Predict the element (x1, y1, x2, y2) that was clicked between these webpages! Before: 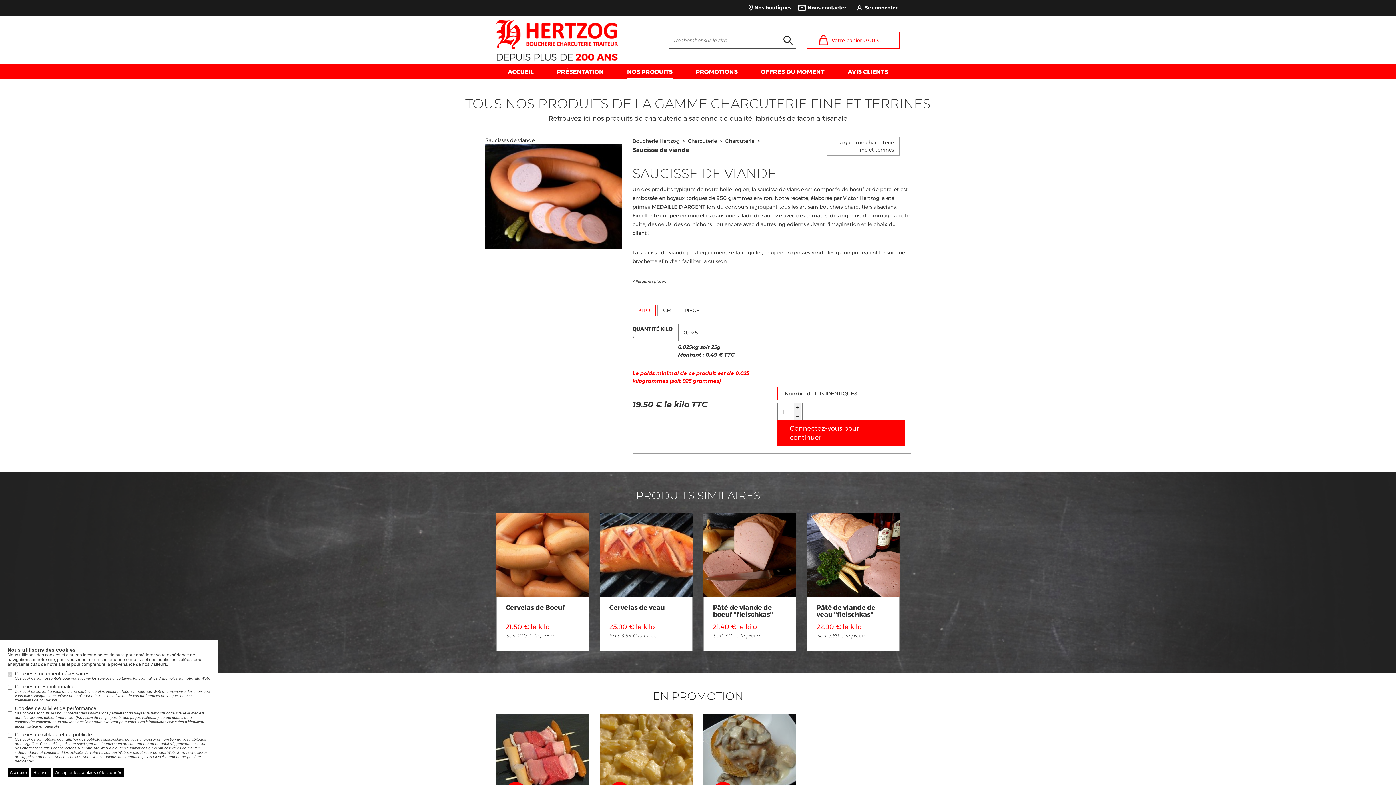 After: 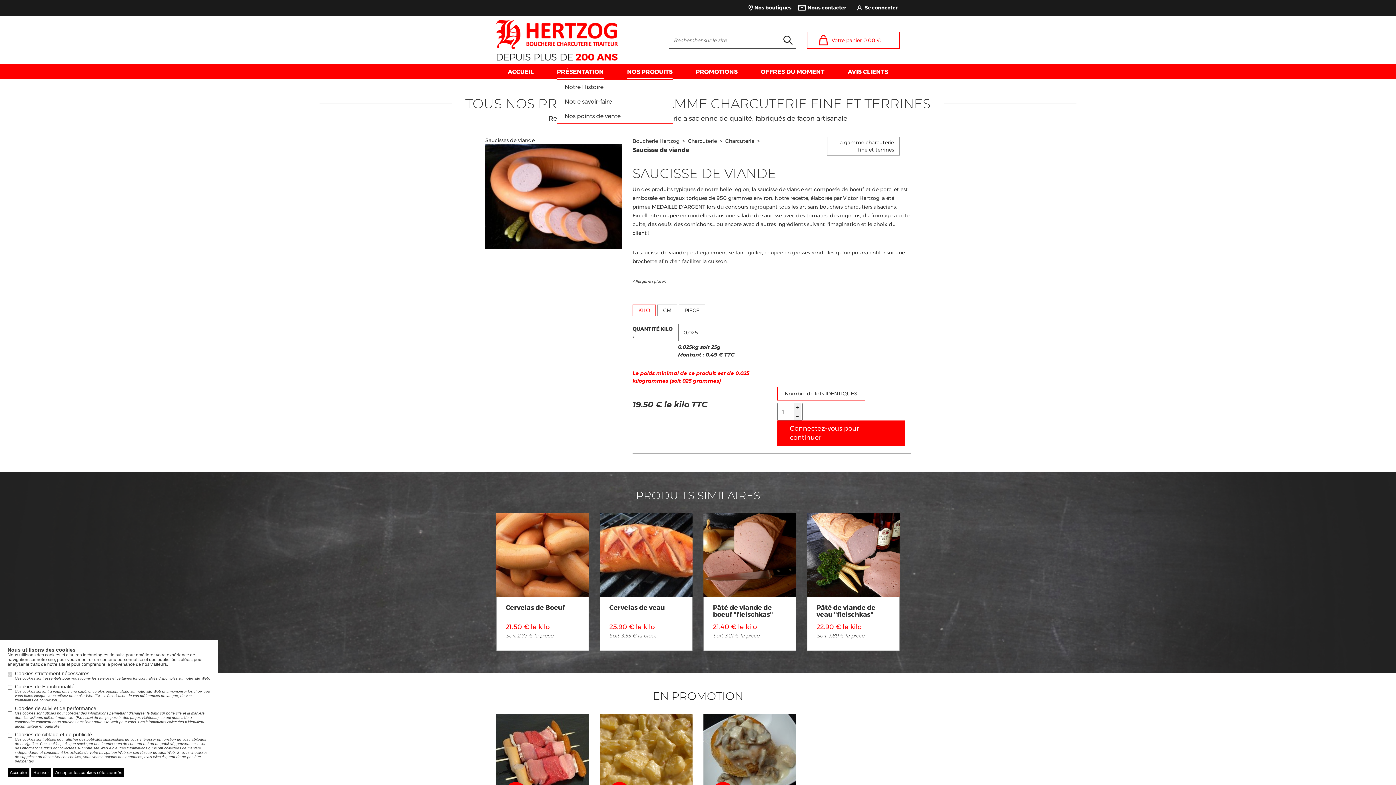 Action: bbox: (557, 64, 604, 79) label: PRÉSENTATION